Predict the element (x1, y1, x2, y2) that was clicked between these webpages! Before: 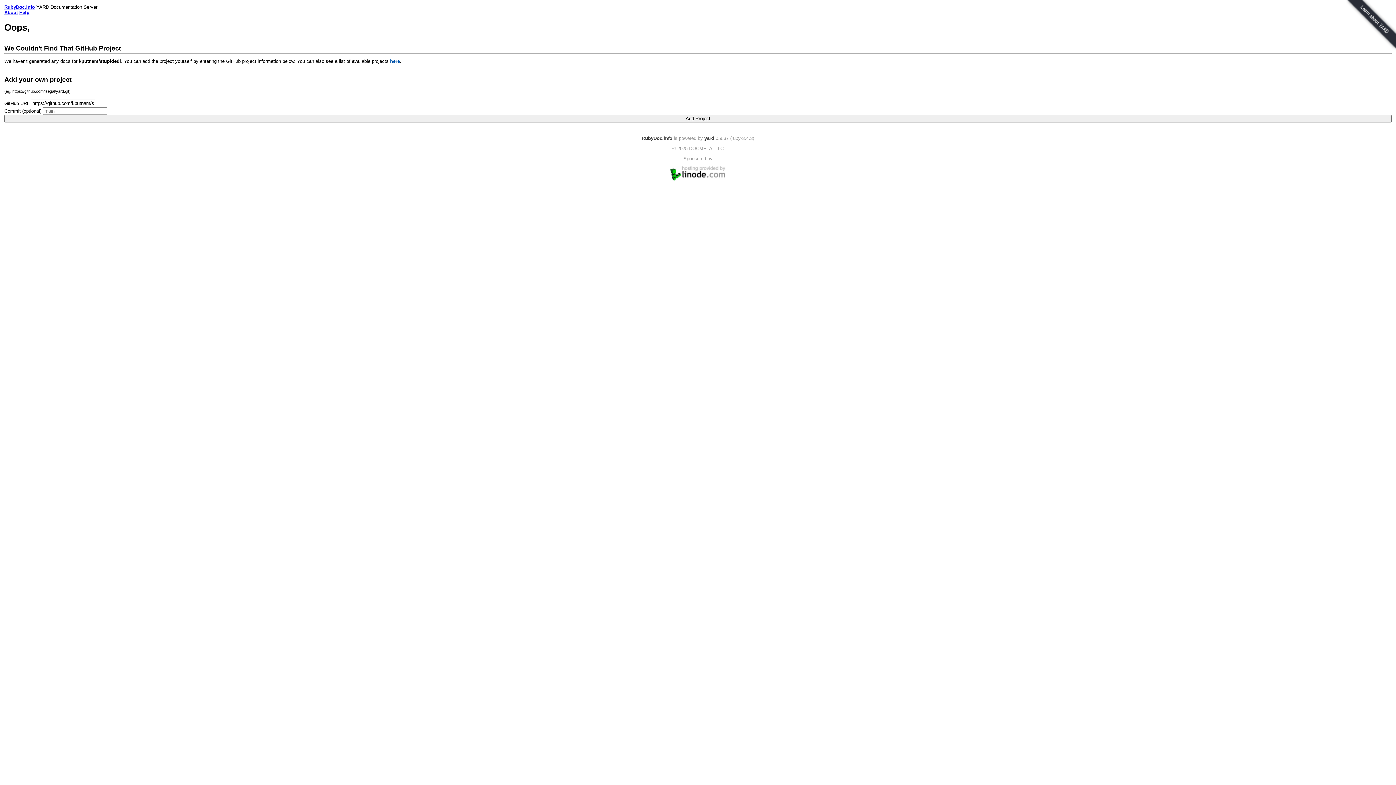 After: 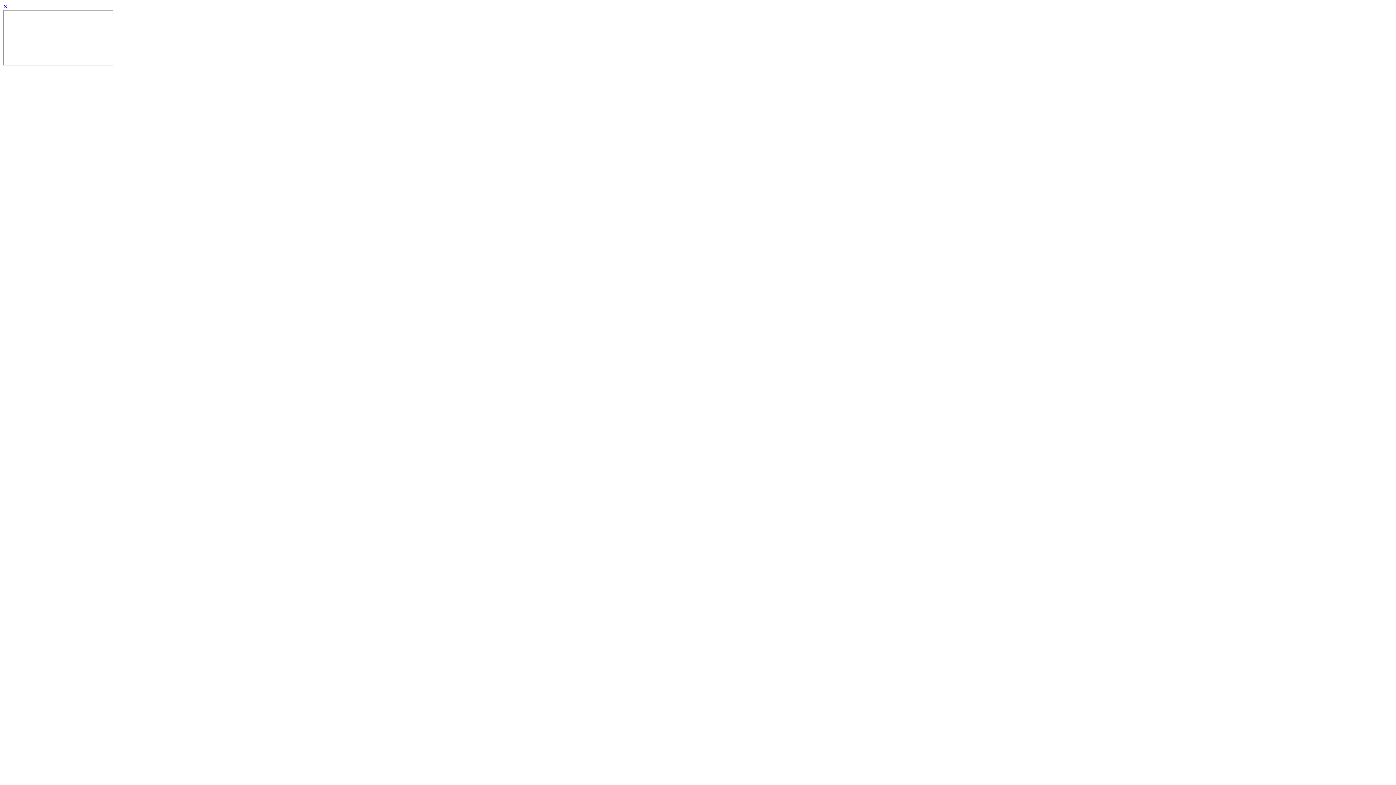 Action: label: Help bbox: (19, 9, 29, 15)